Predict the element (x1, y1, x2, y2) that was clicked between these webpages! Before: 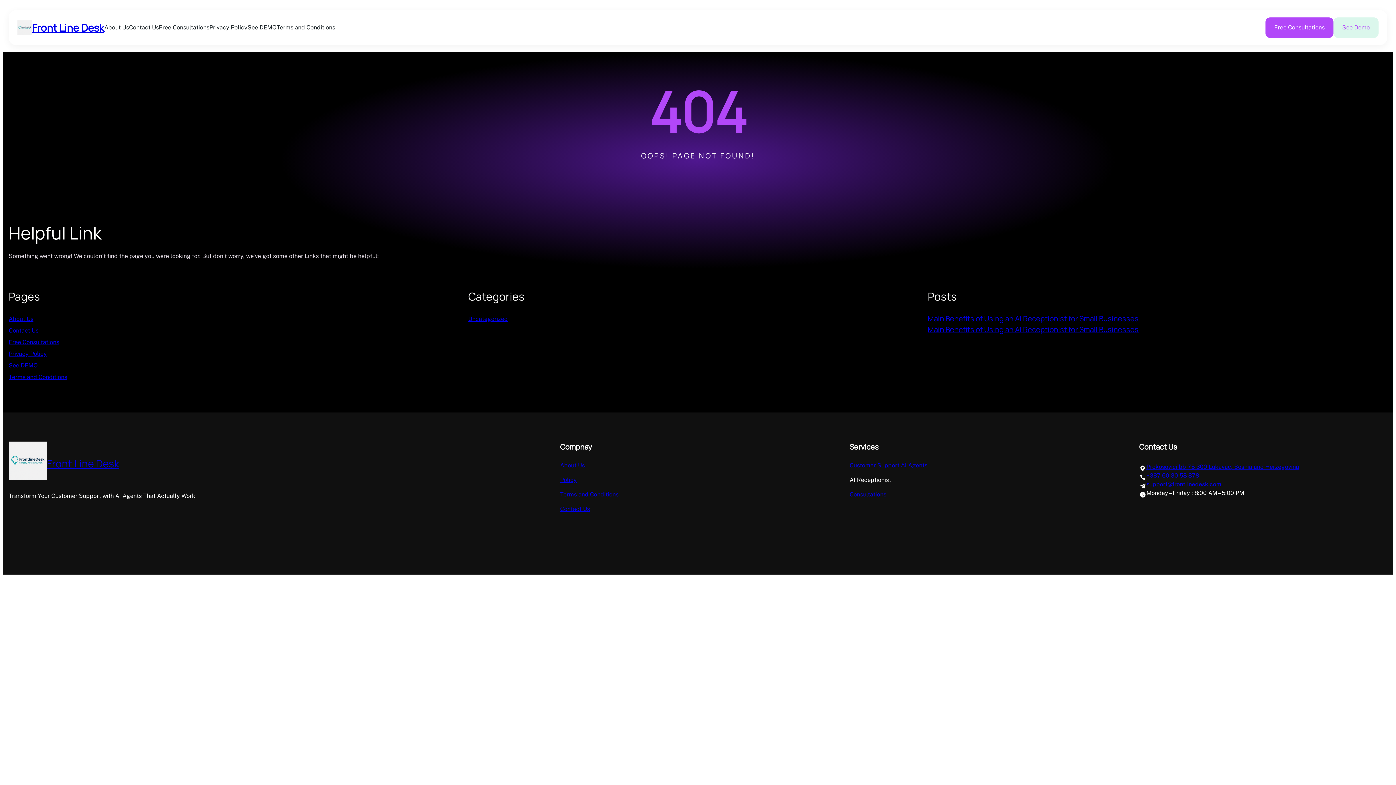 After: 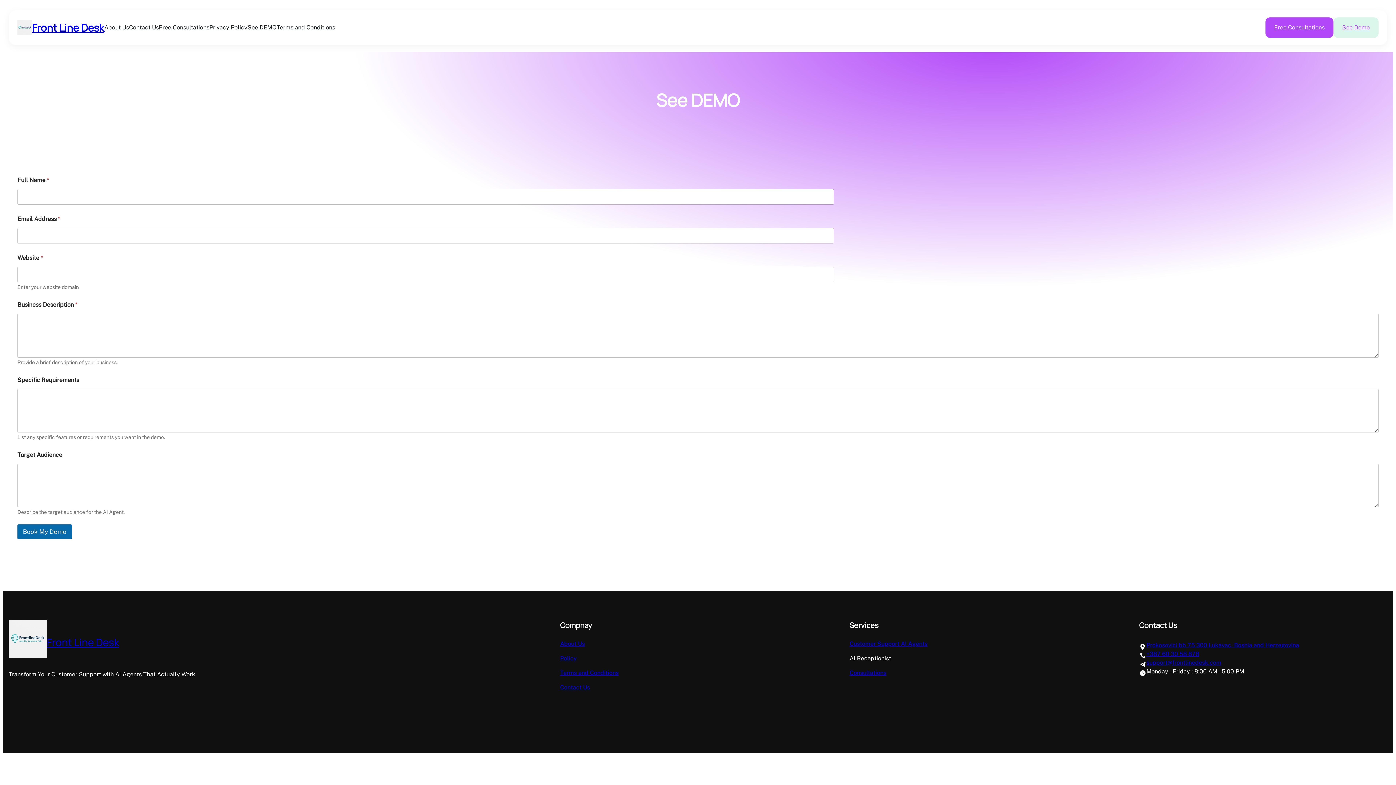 Action: label: See DEMO bbox: (247, 18, 276, 36)